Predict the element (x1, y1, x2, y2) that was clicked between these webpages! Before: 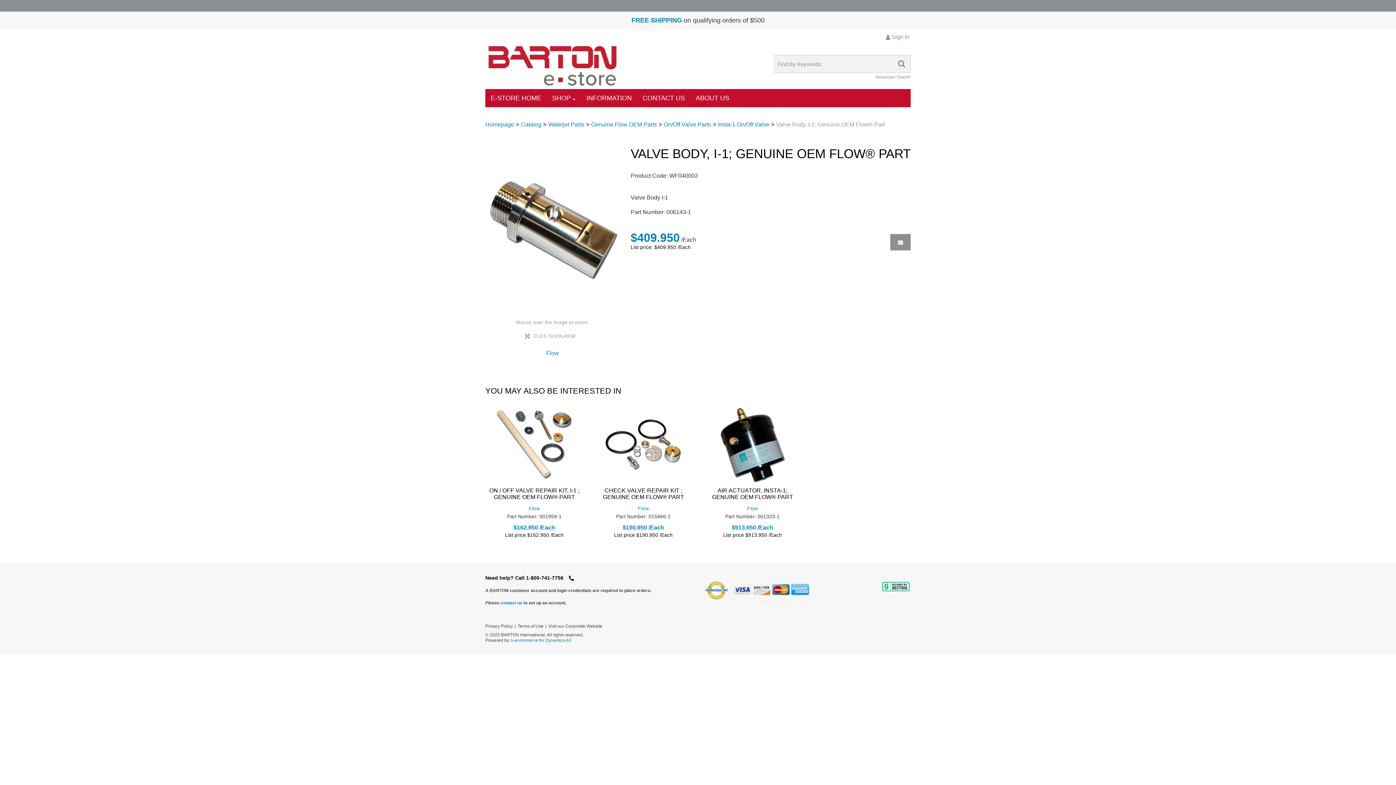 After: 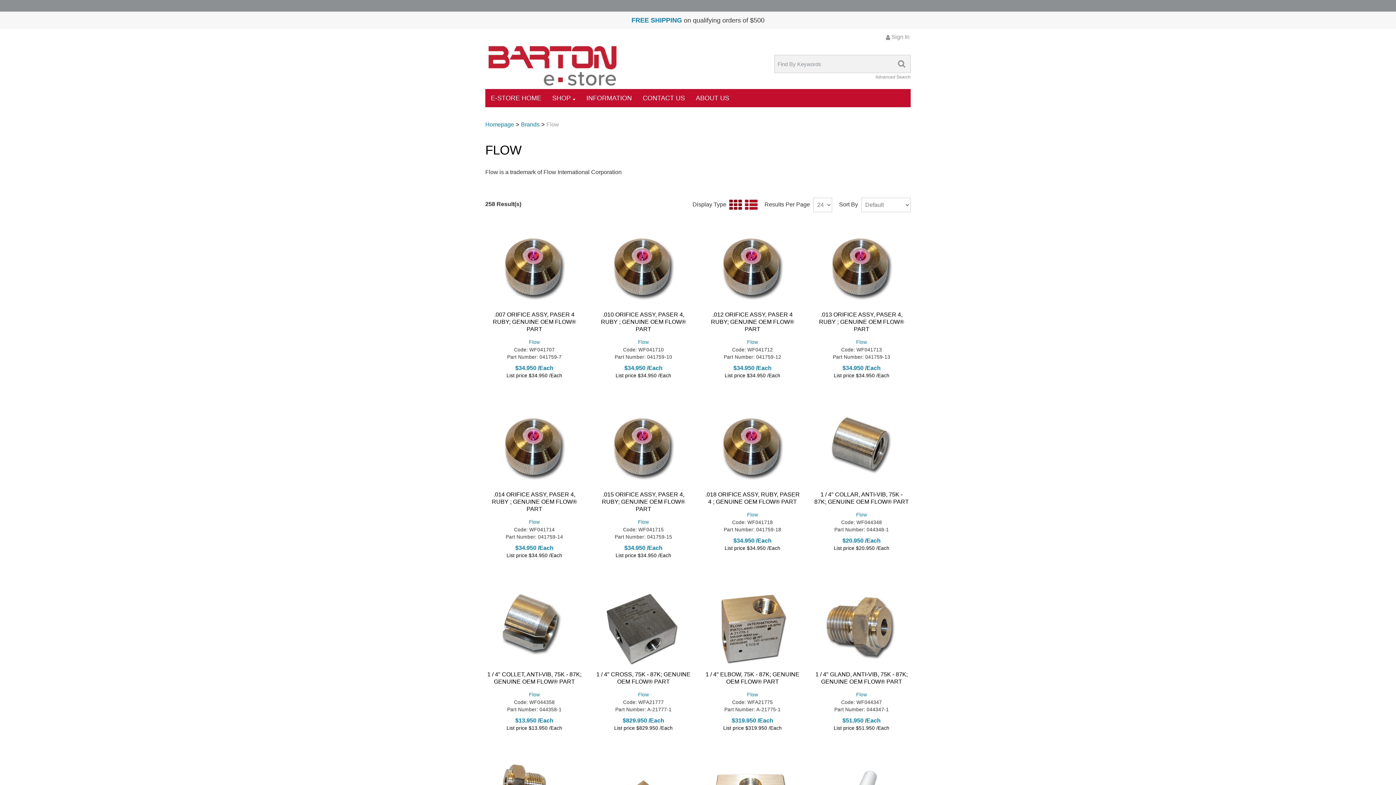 Action: bbox: (596, 506, 690, 511) label: Flow